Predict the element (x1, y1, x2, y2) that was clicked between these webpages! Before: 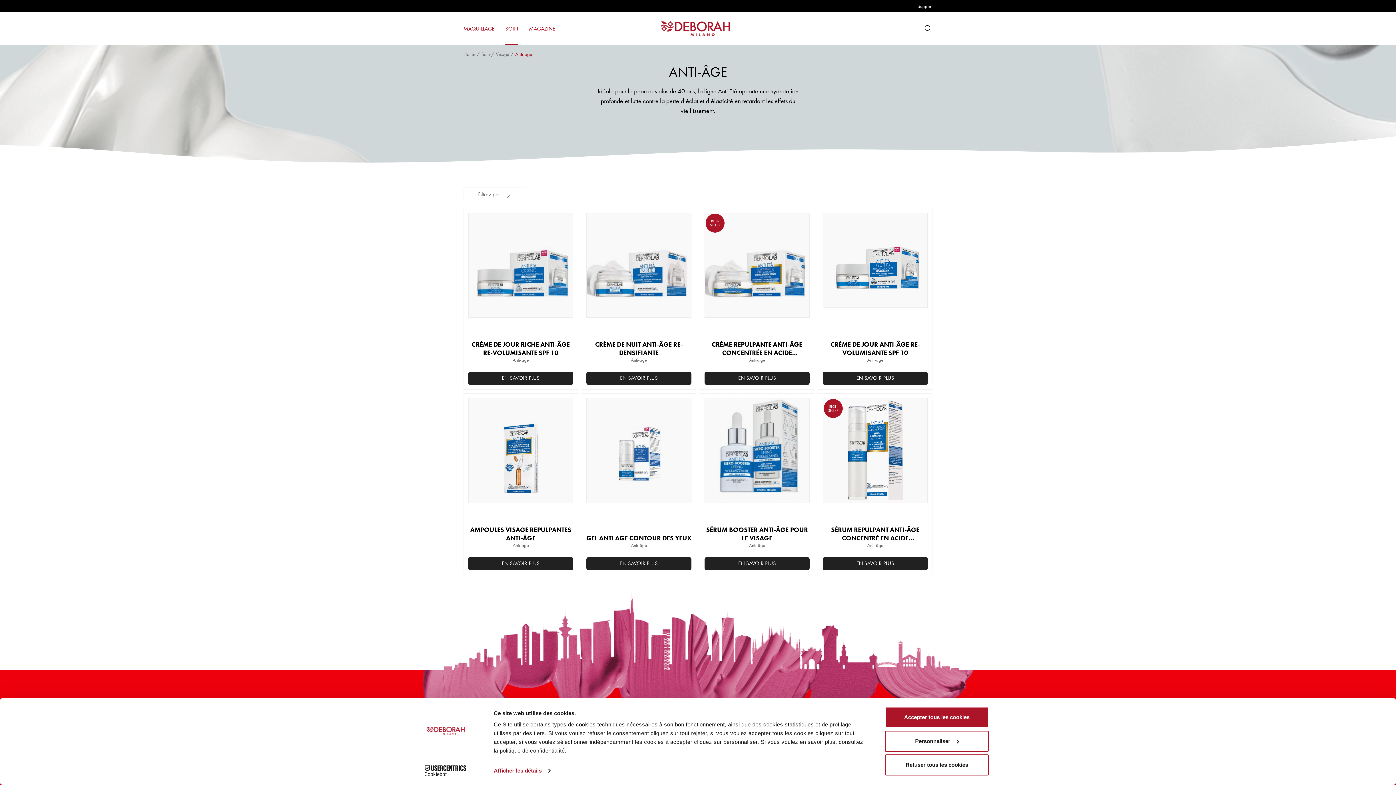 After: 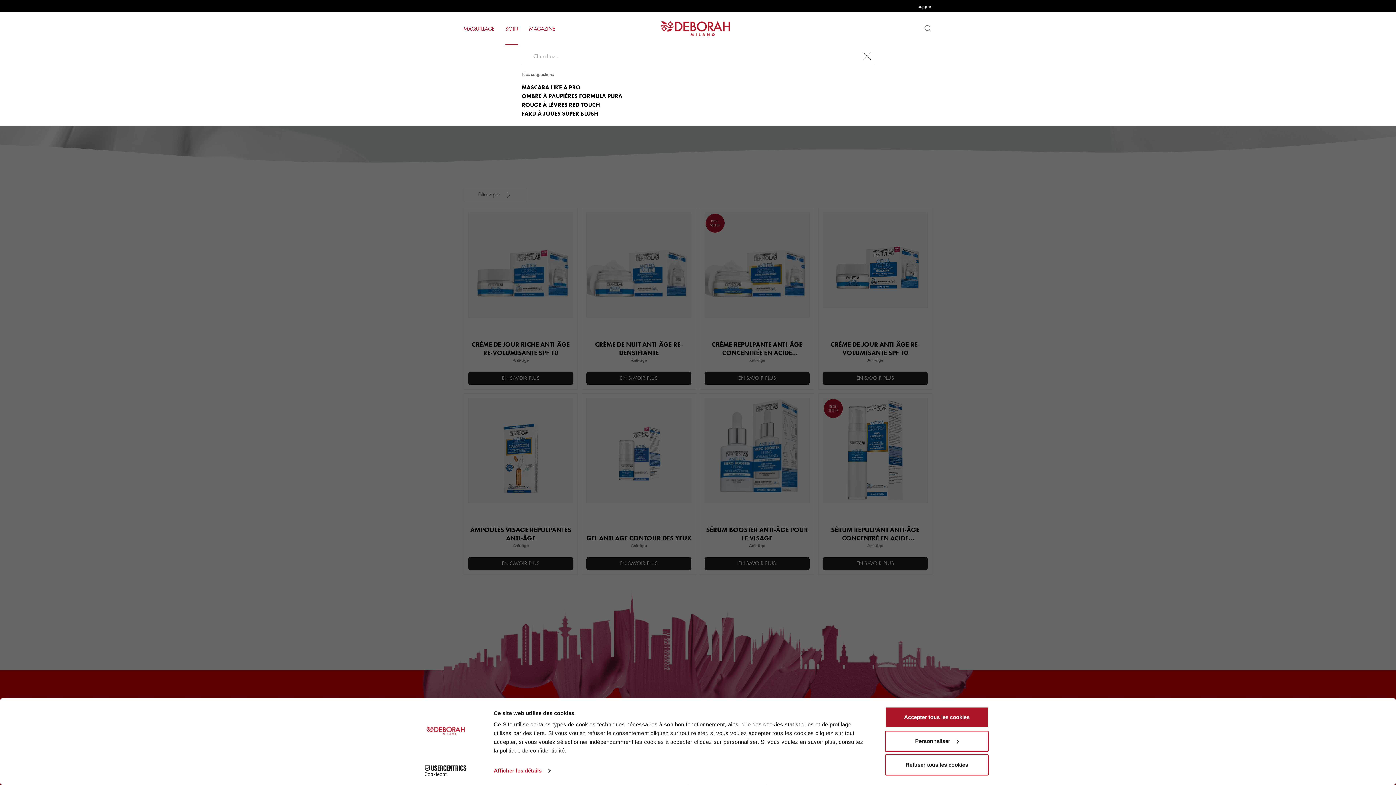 Action: bbox: (924, 24, 932, 33)